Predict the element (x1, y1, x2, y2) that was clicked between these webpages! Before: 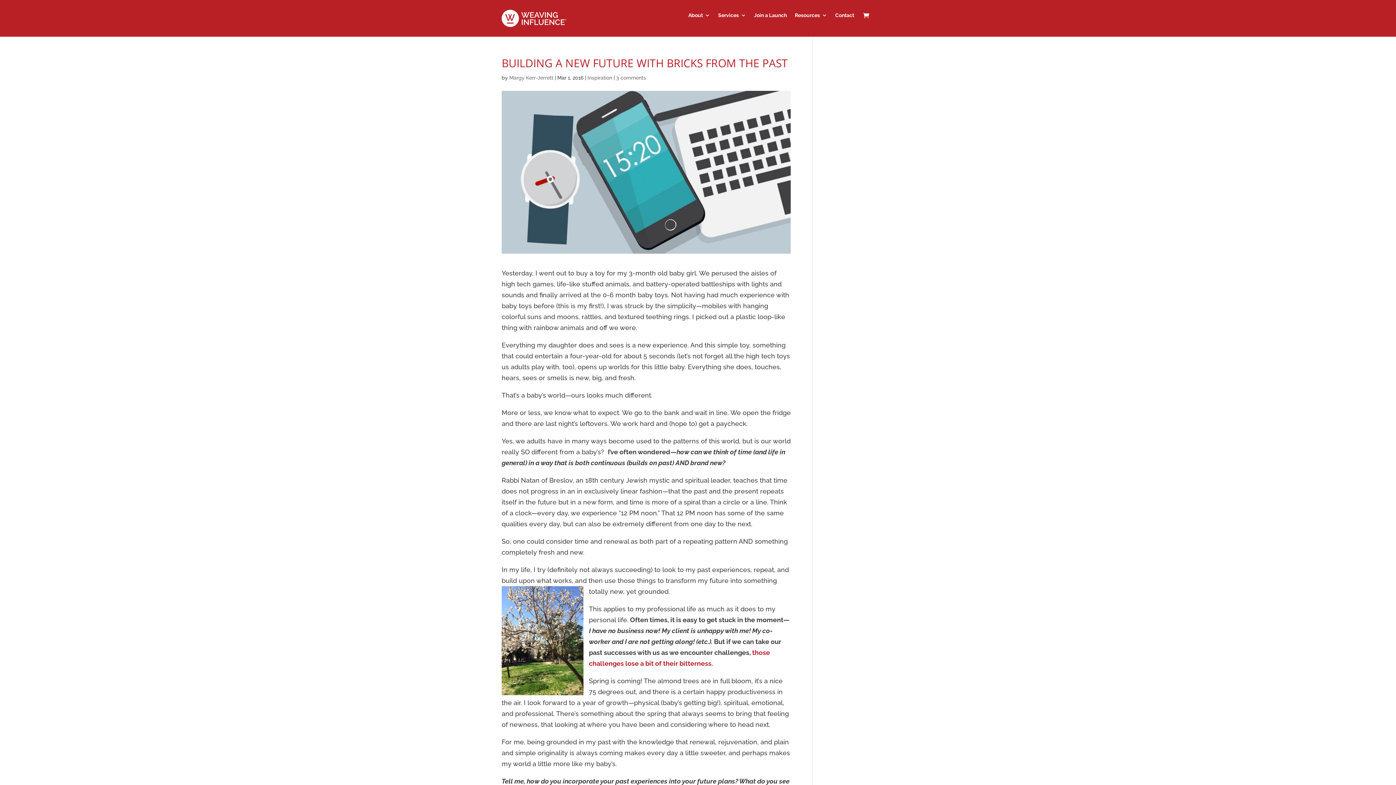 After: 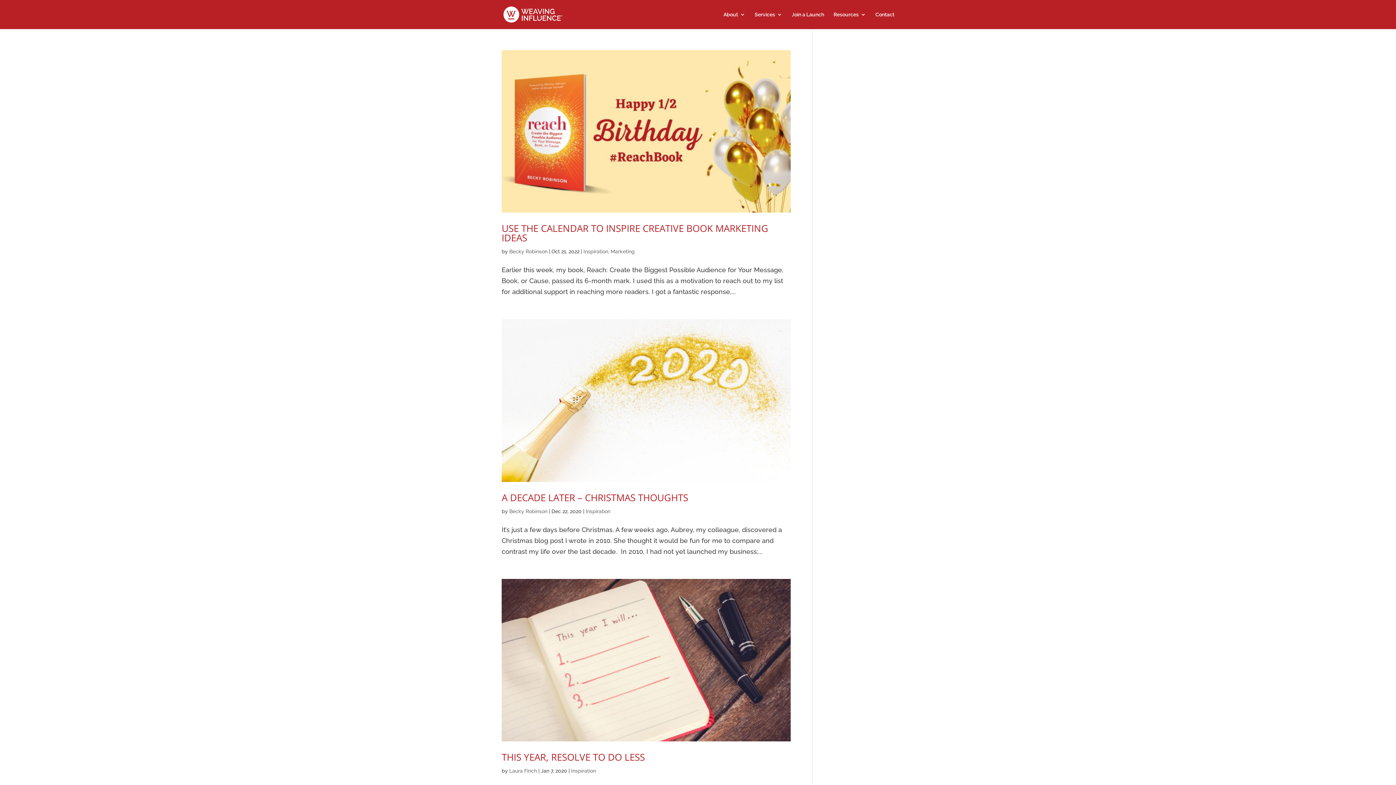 Action: label: Inspiration bbox: (587, 75, 612, 80)